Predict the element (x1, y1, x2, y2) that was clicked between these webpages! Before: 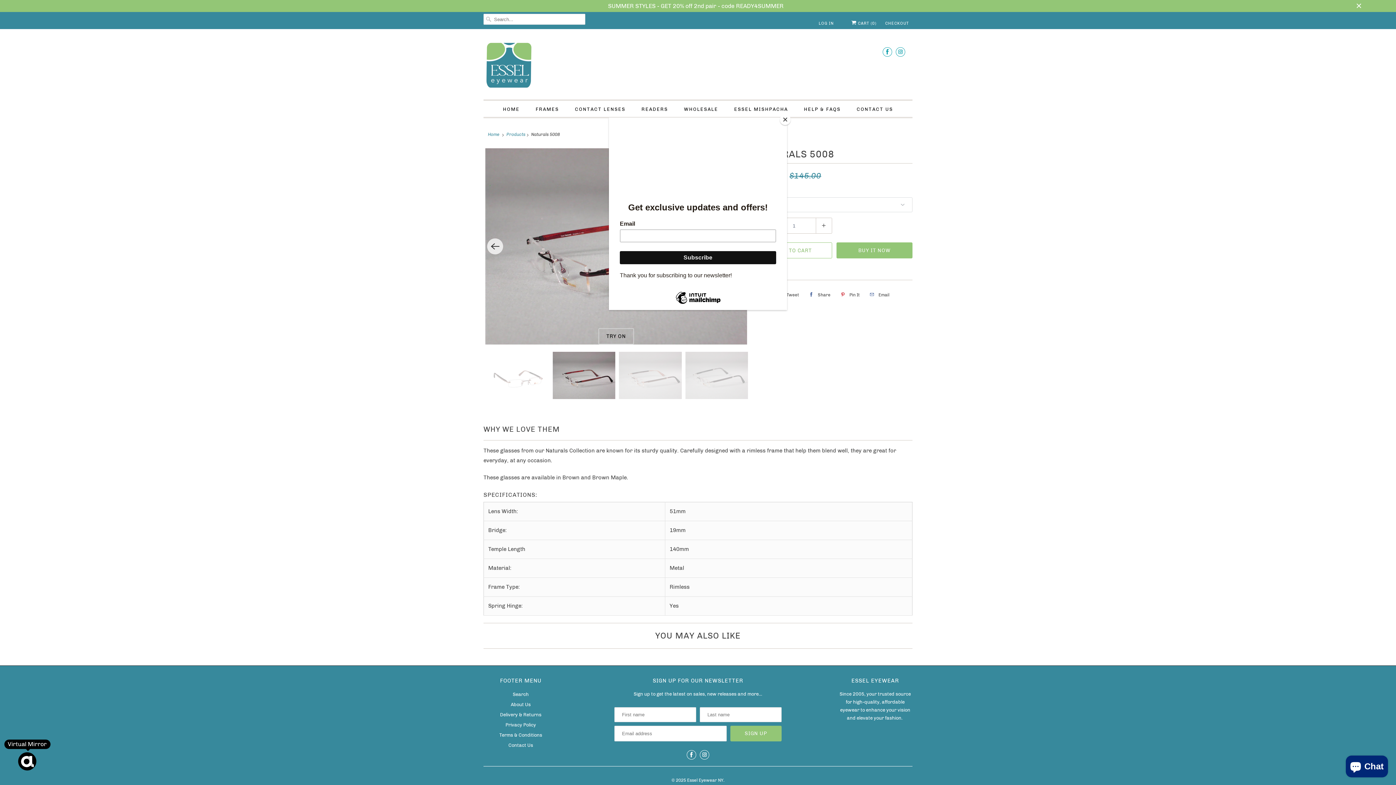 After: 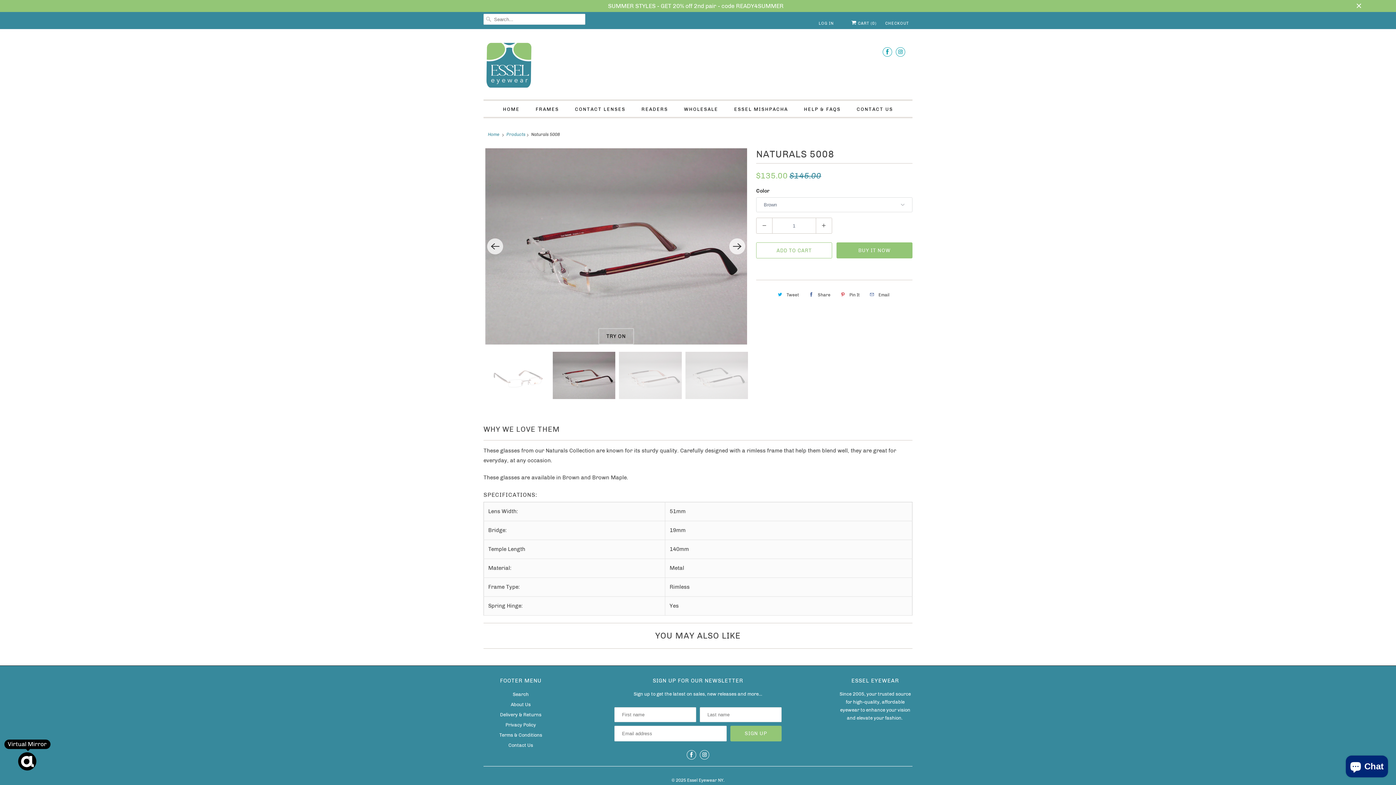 Action: label: Close bbox: (780, 114, 790, 125)